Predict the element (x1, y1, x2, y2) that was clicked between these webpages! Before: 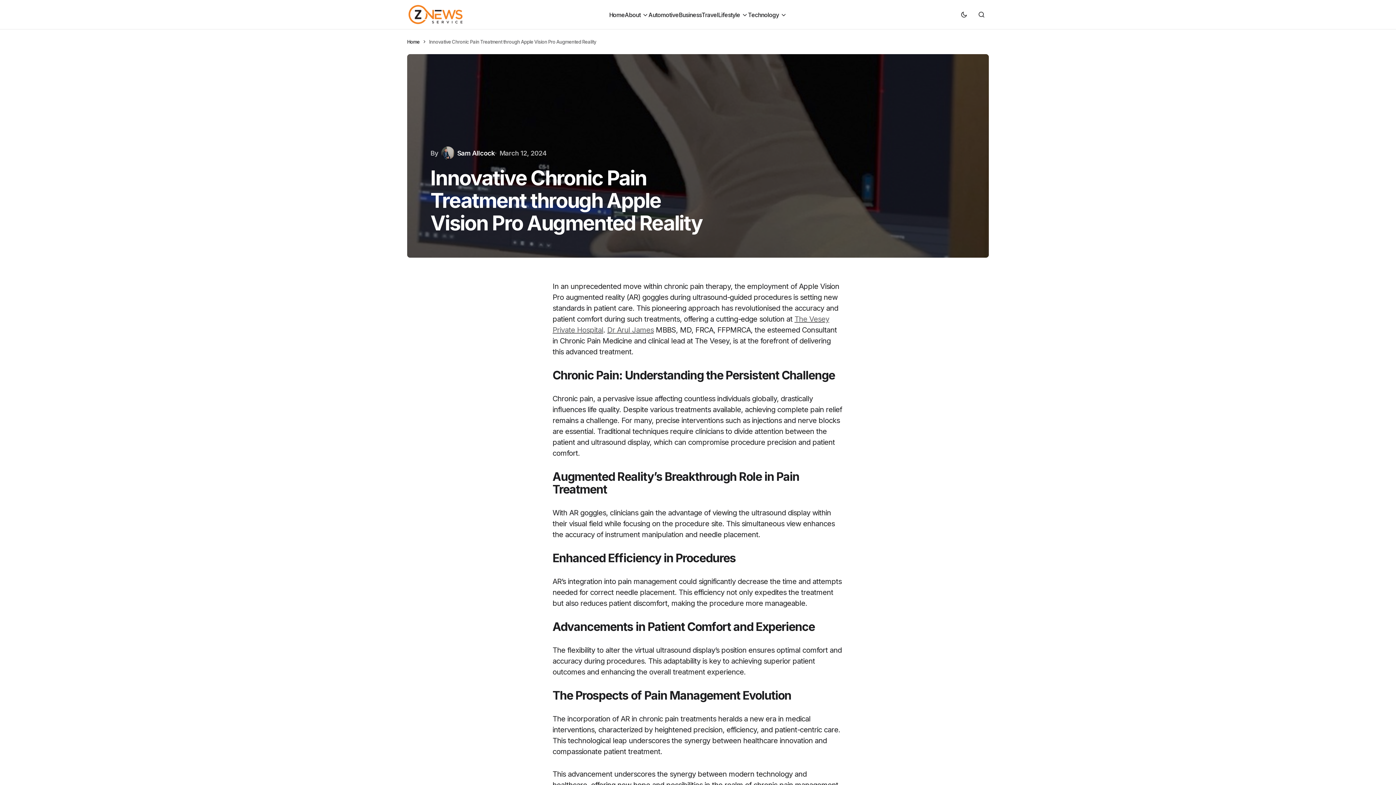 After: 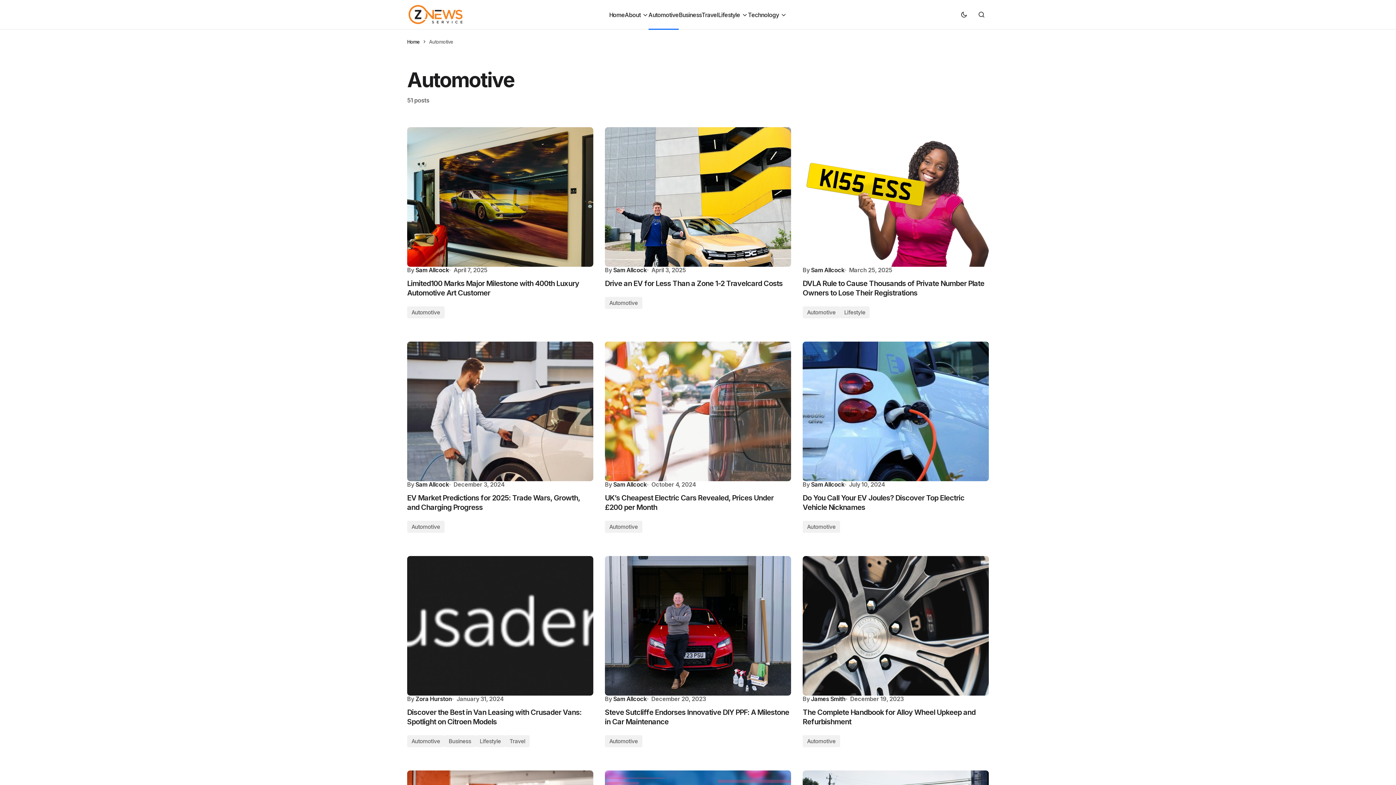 Action: bbox: (648, 0, 678, 29) label: Automotive